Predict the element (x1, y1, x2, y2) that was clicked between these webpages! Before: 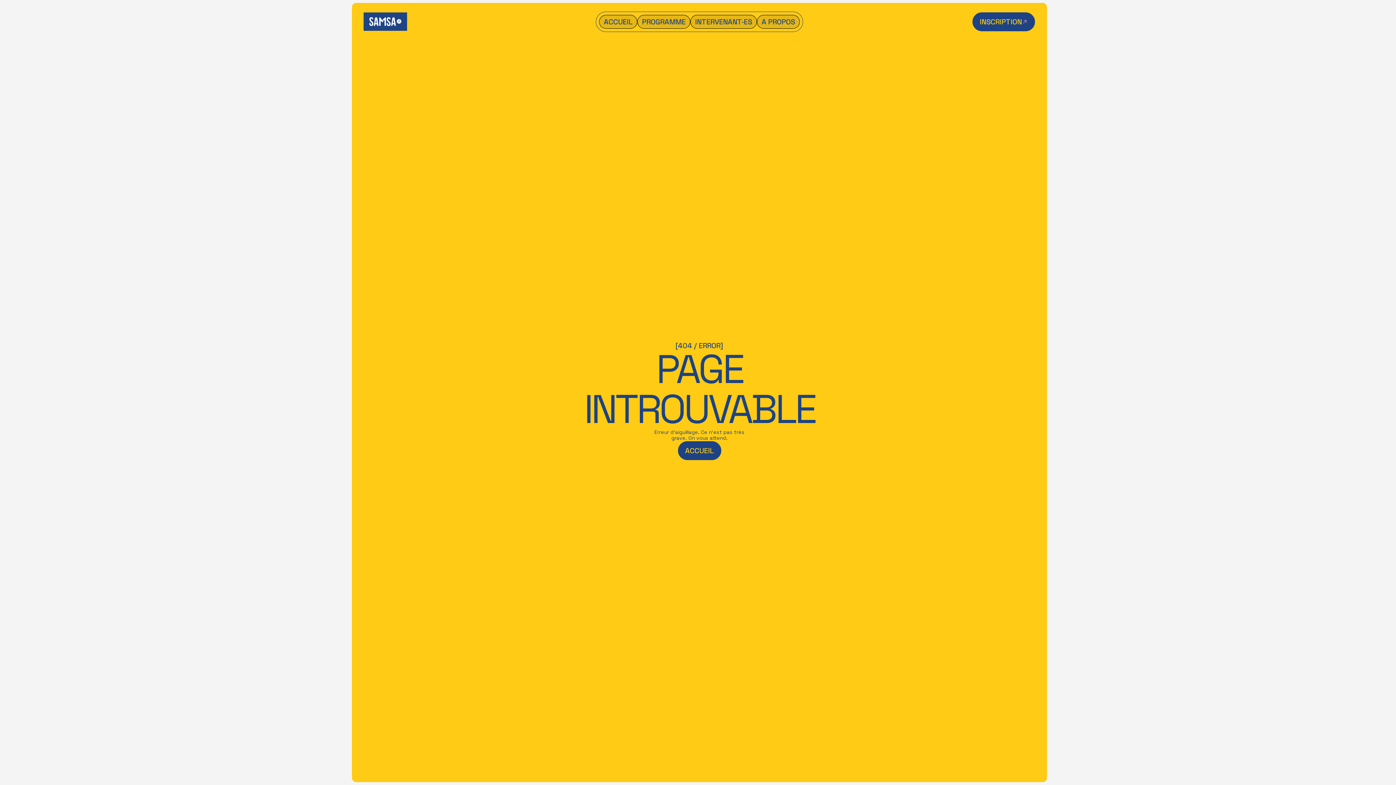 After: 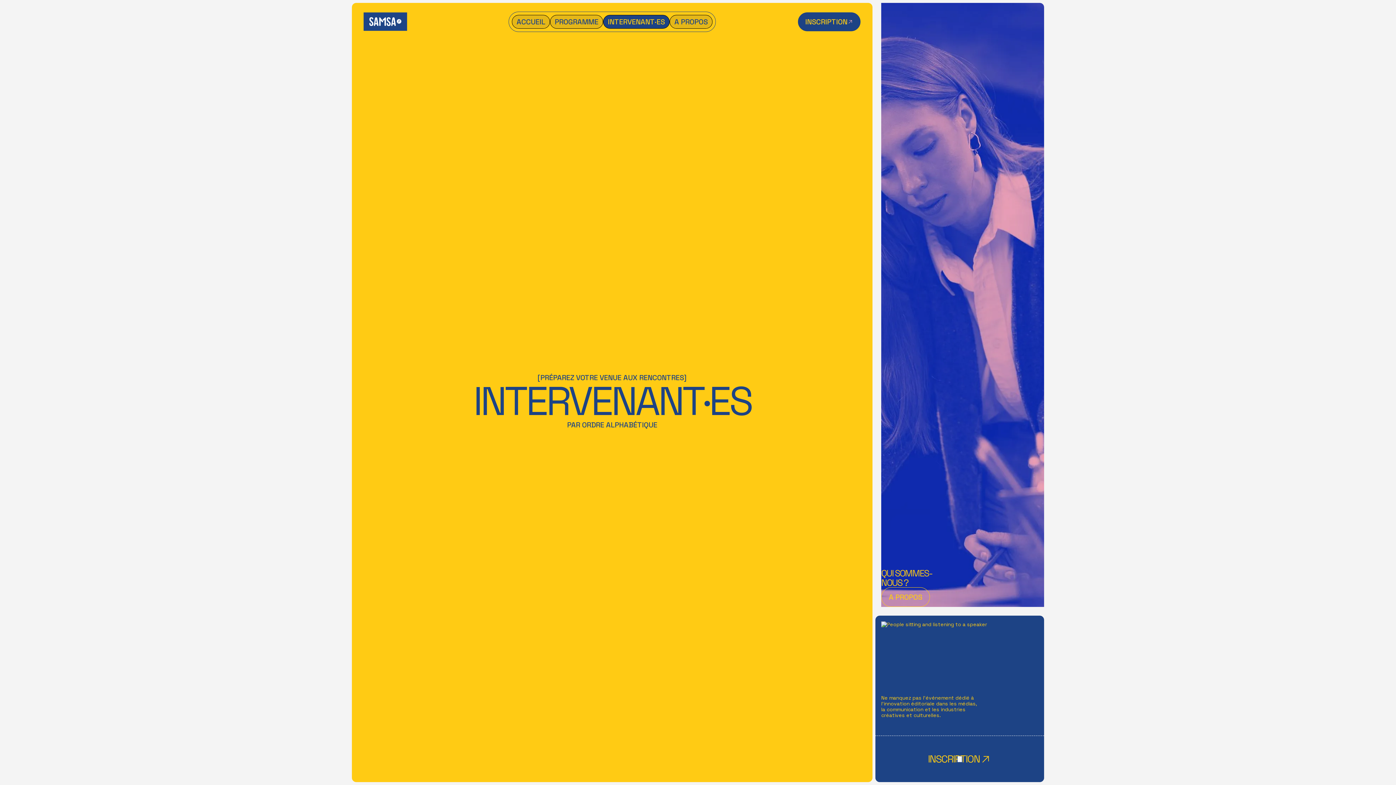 Action: bbox: (690, 14, 757, 28) label: INTERVENANT·ES
INTERVENANT·ES